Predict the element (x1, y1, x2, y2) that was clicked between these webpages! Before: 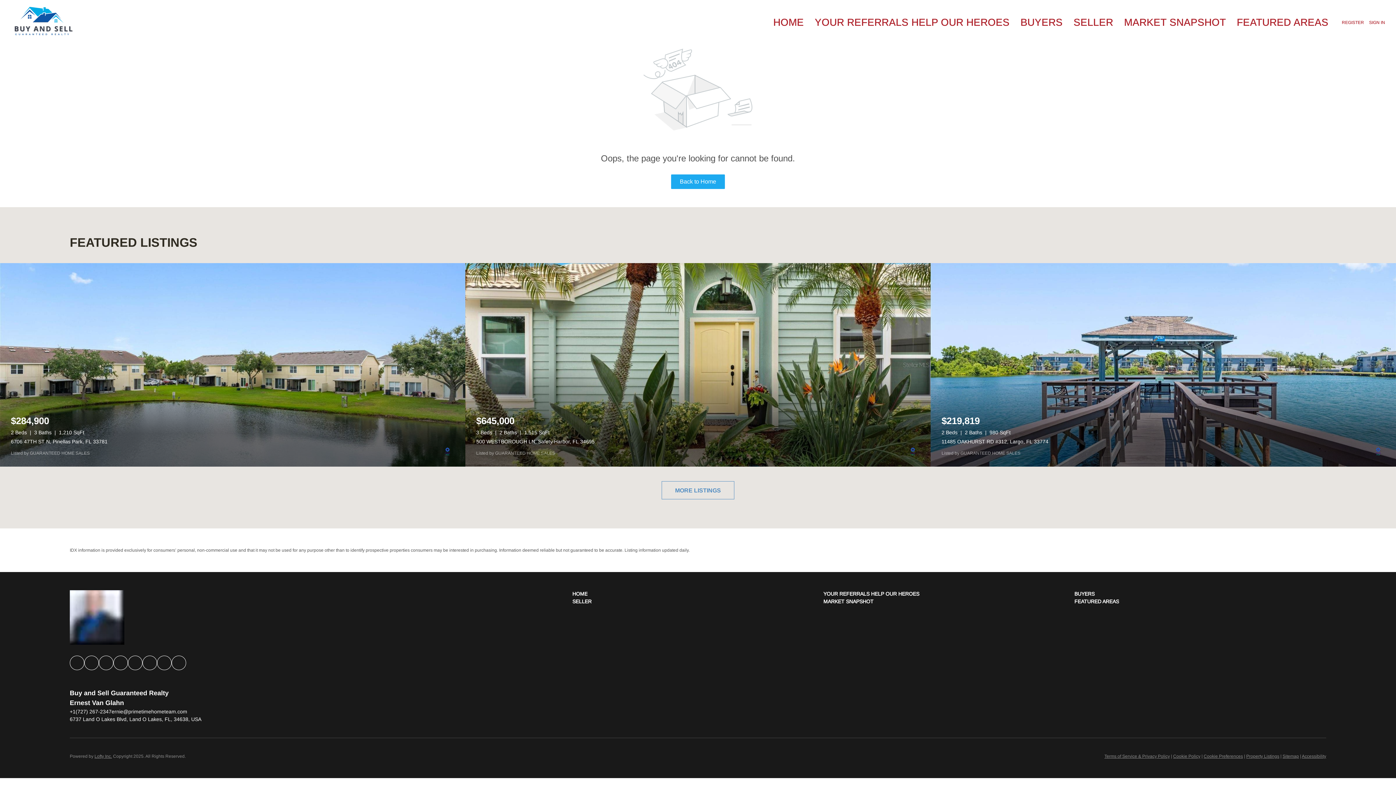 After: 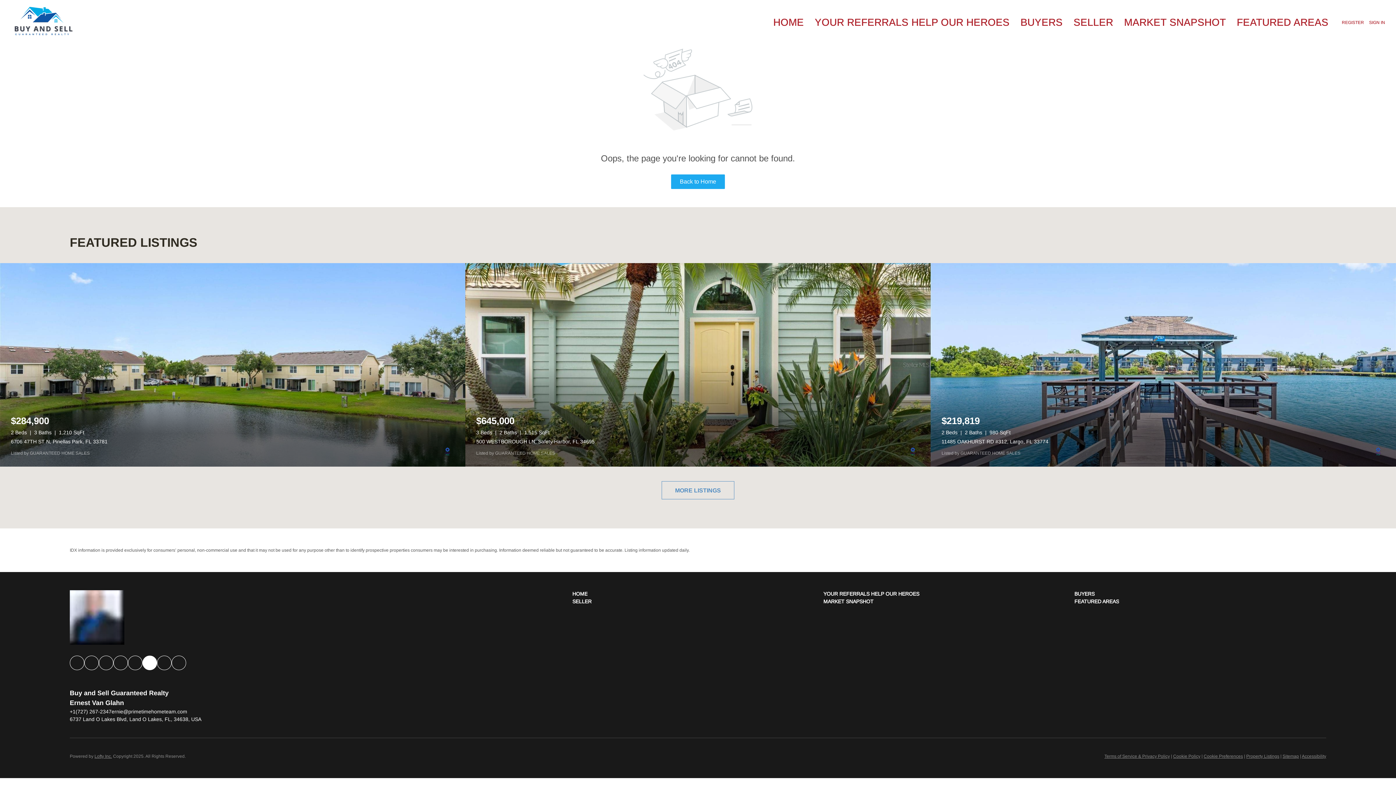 Action: label: youtube bbox: (142, 655, 157, 670)